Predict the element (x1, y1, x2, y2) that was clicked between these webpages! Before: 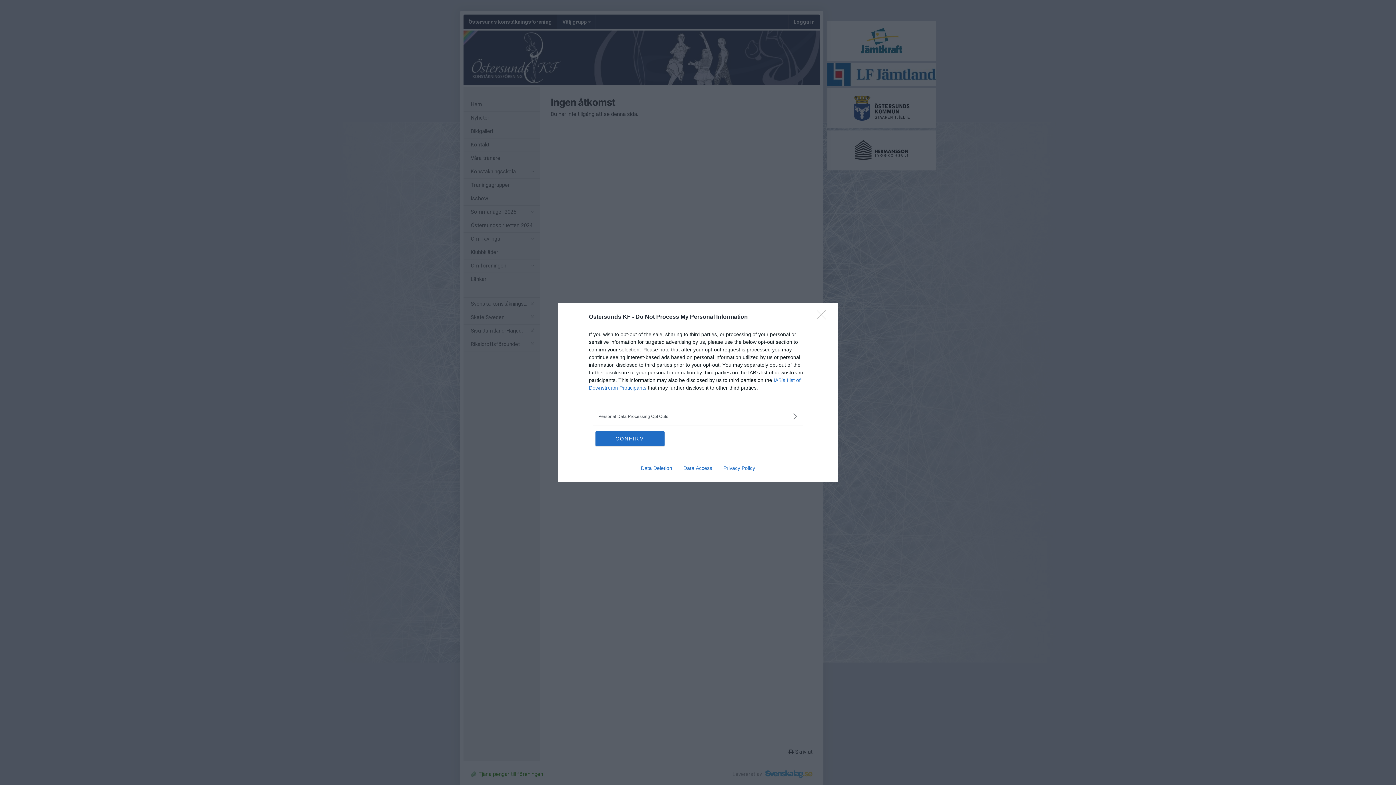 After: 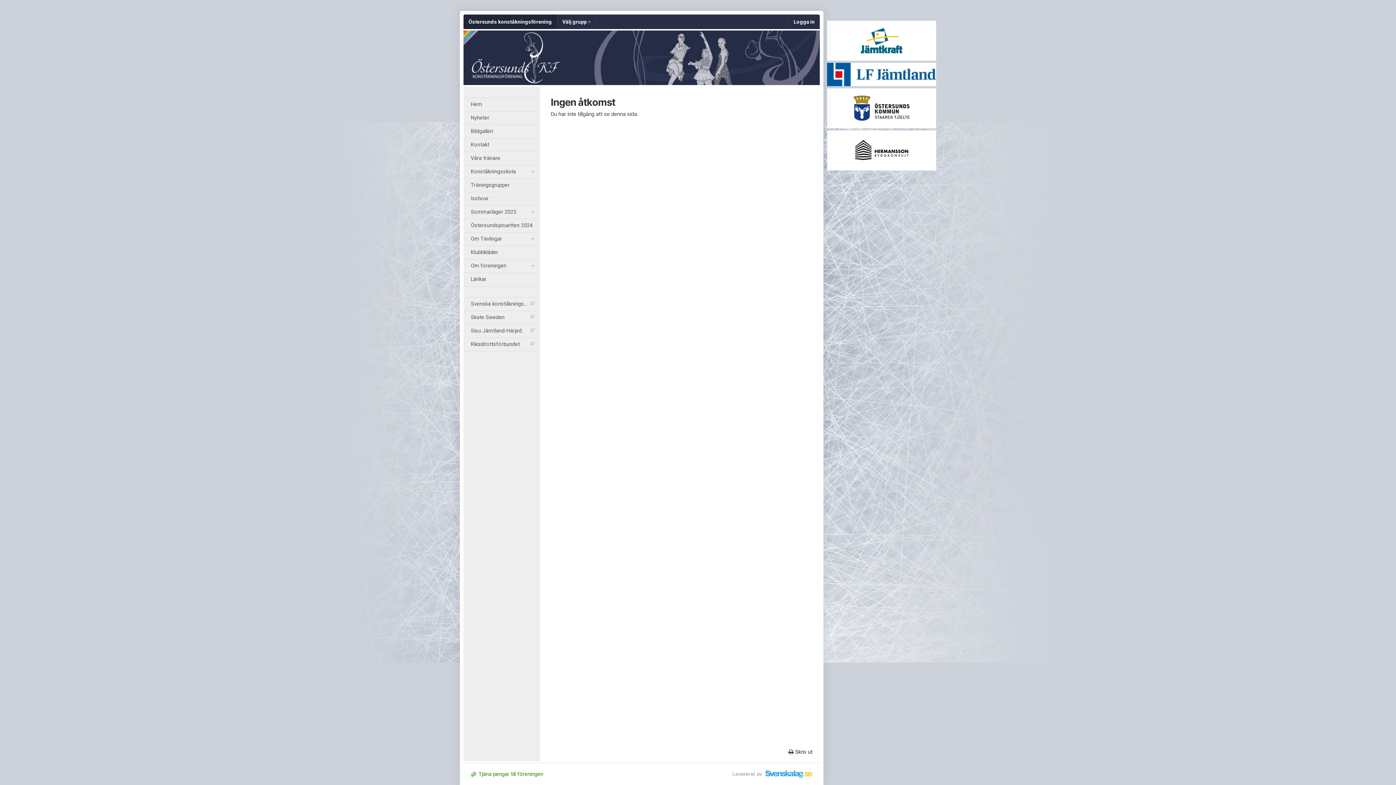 Action: label: CONFIRM bbox: (595, 431, 664, 446)